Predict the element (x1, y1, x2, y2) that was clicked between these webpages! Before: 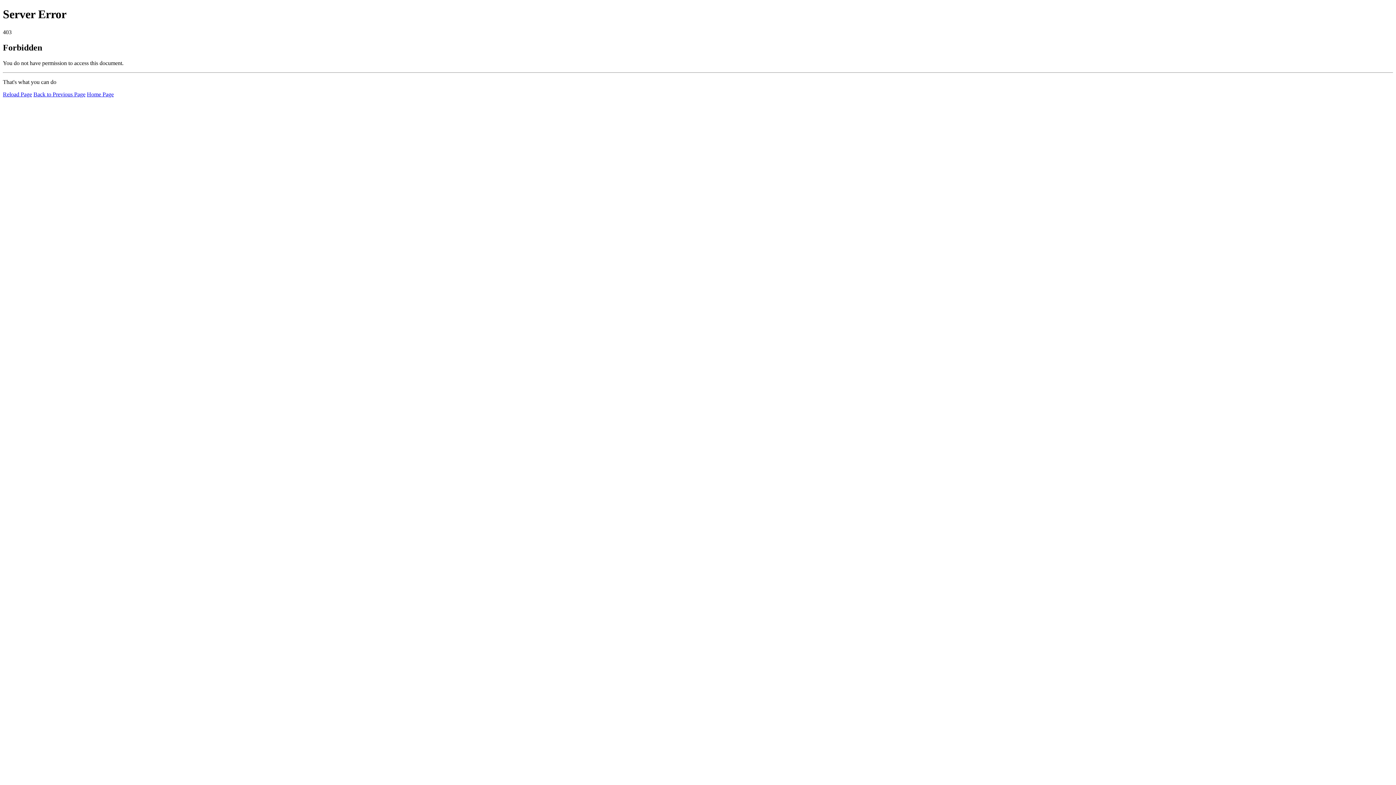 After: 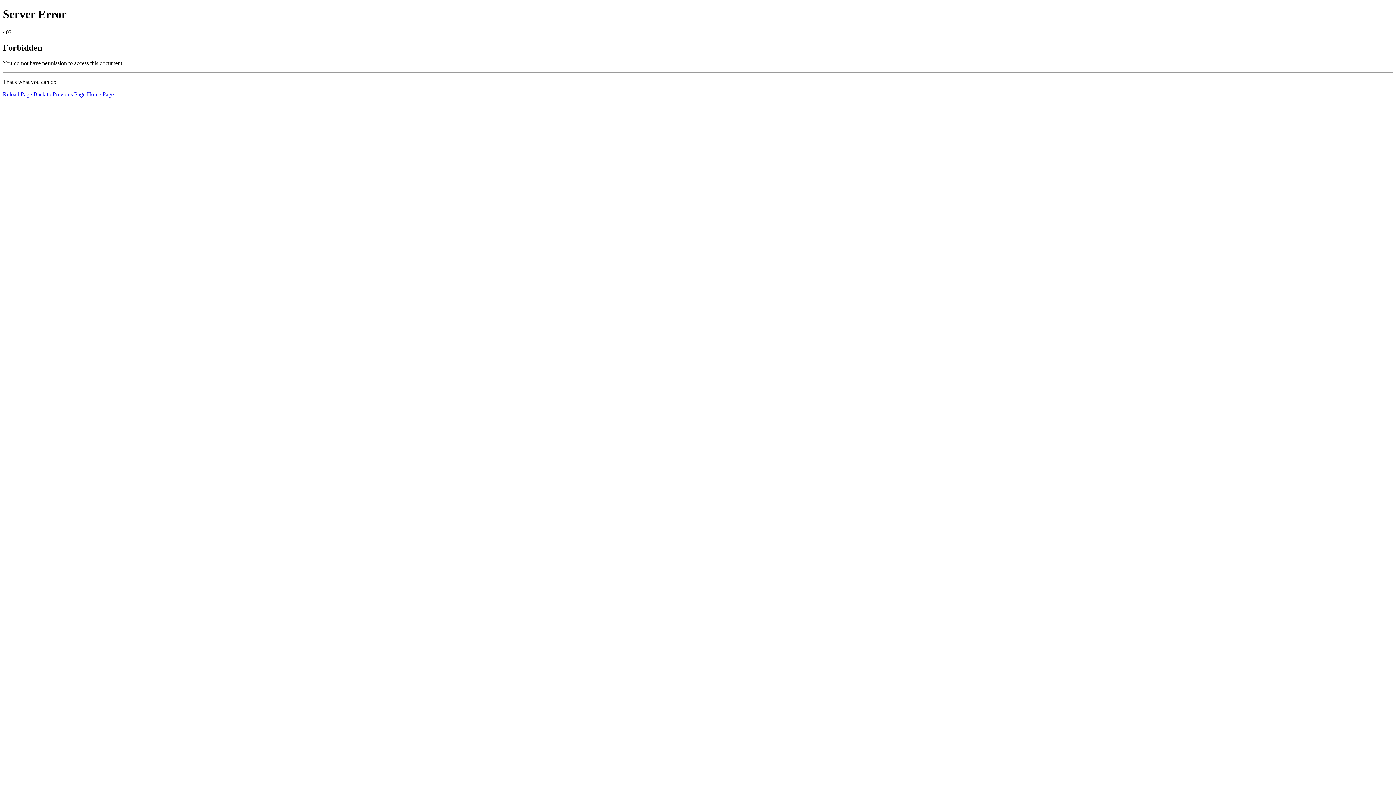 Action: bbox: (86, 91, 113, 97) label: Home Page